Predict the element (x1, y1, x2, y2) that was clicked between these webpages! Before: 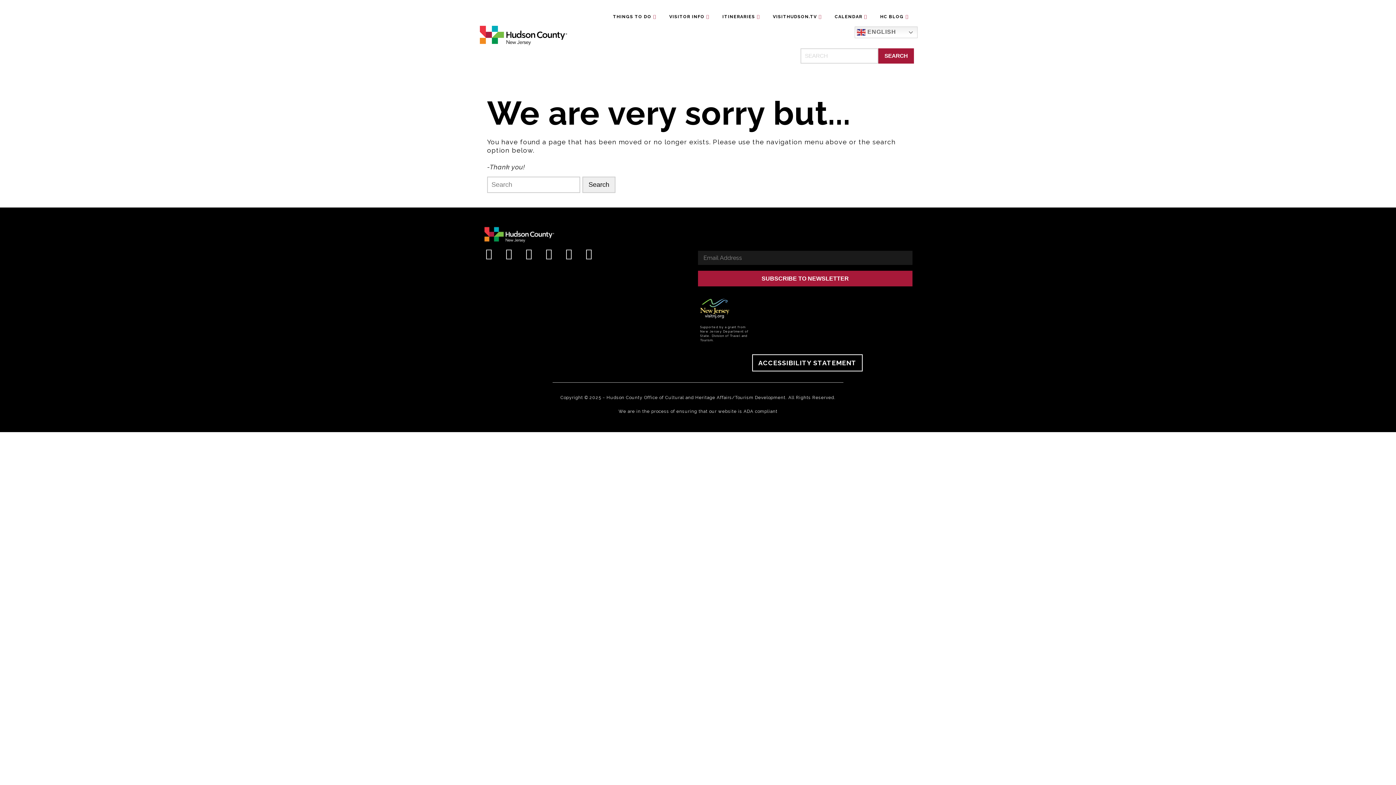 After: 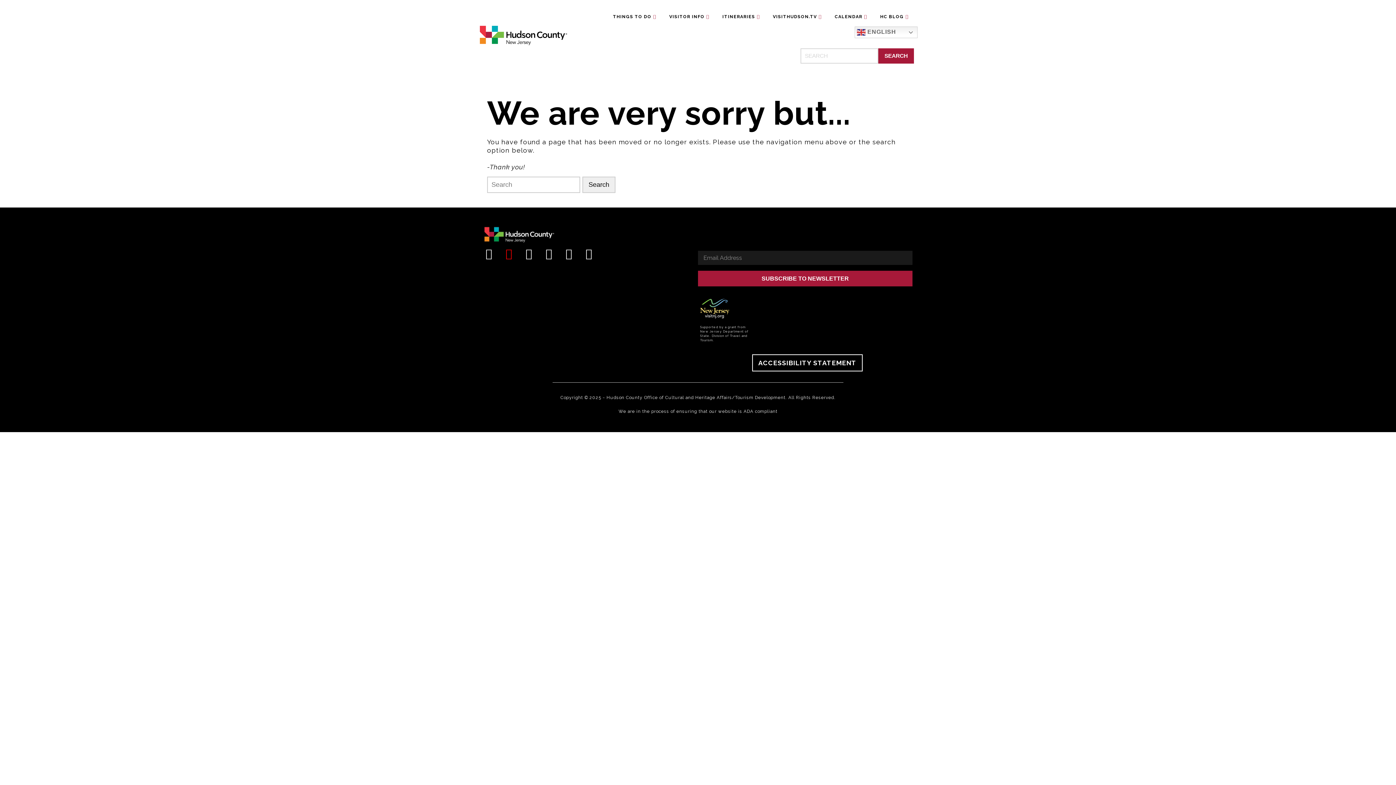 Action: bbox: (505, 244, 512, 262)